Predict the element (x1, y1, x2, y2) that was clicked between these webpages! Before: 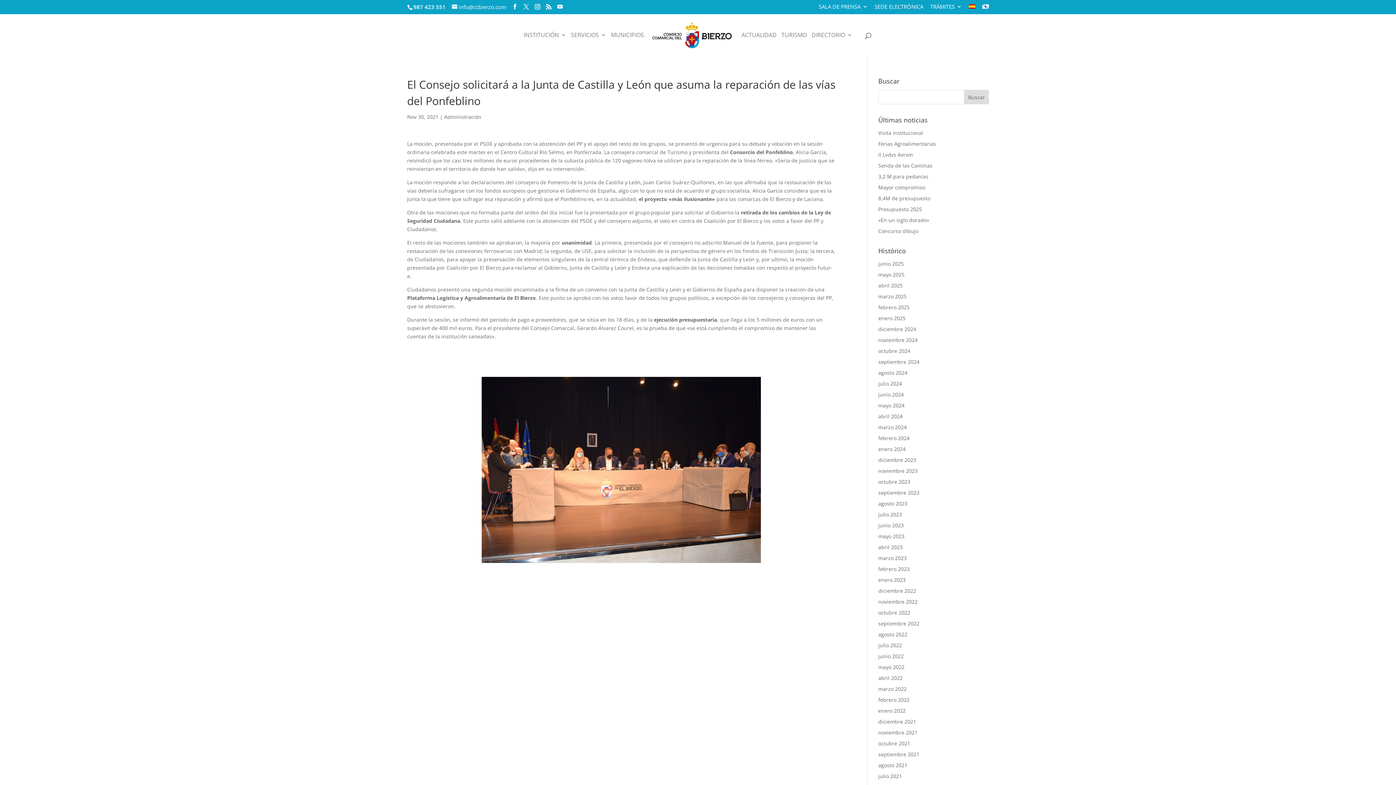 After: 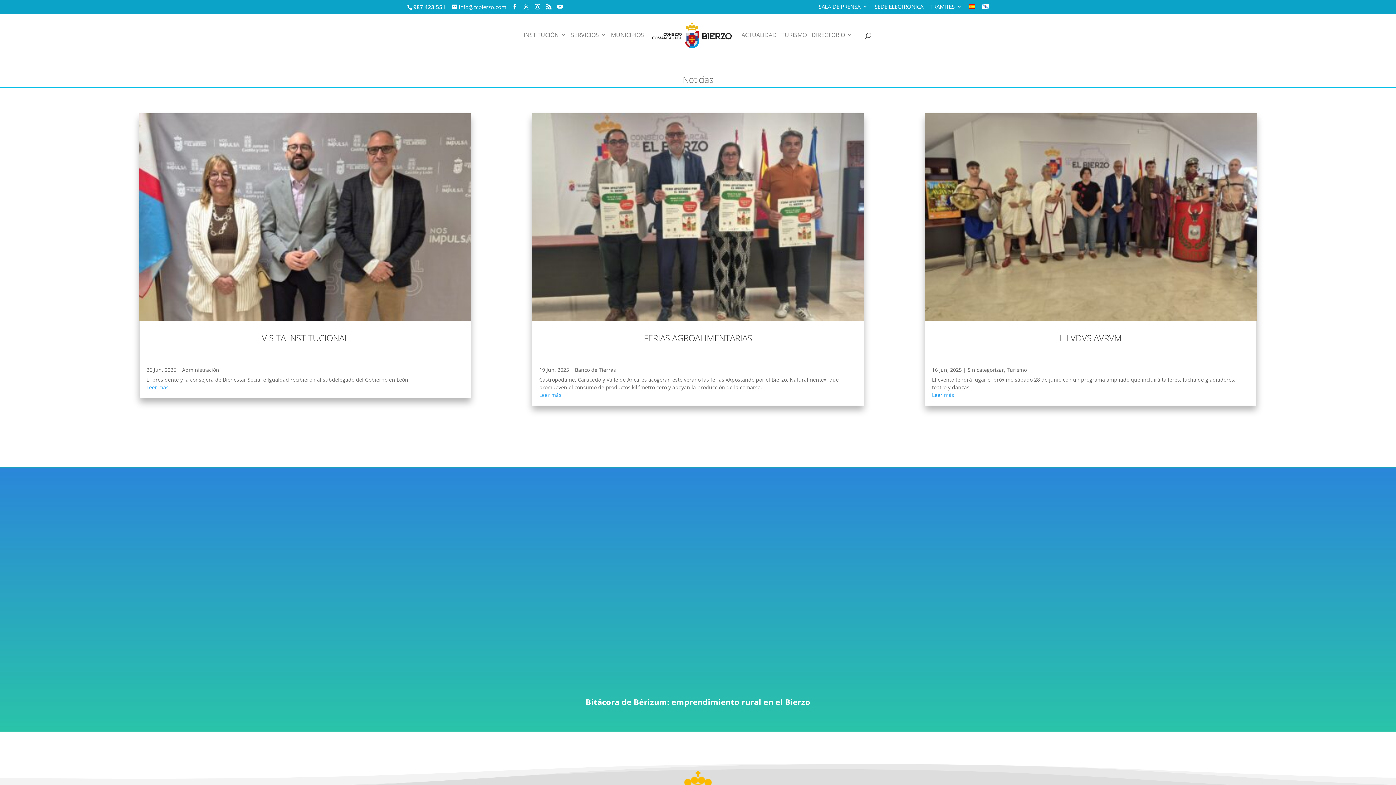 Action: label: noviembre 2023 bbox: (878, 467, 917, 474)